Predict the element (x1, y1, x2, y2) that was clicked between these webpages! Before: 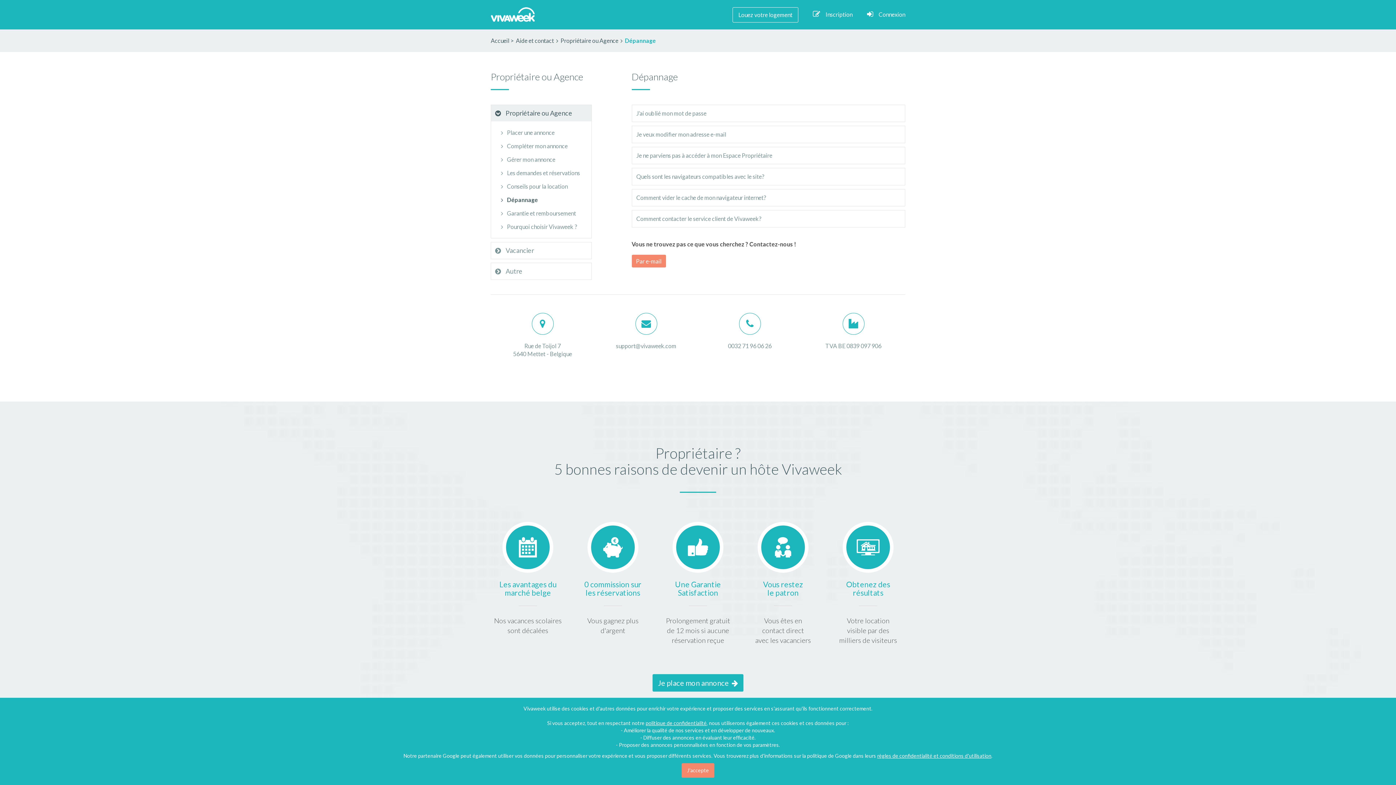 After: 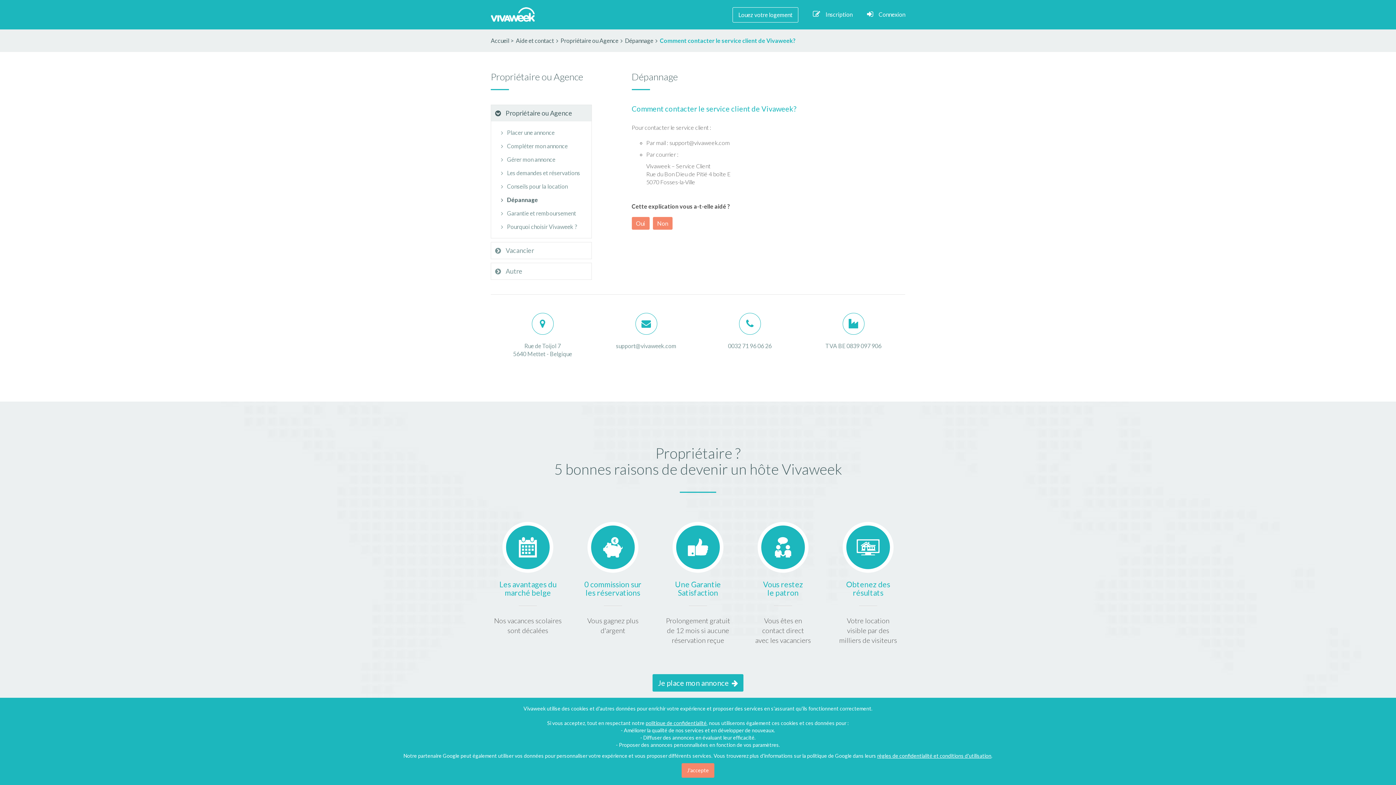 Action: label: Comment contacter le service client de Vivaweek? bbox: (631, 210, 905, 227)